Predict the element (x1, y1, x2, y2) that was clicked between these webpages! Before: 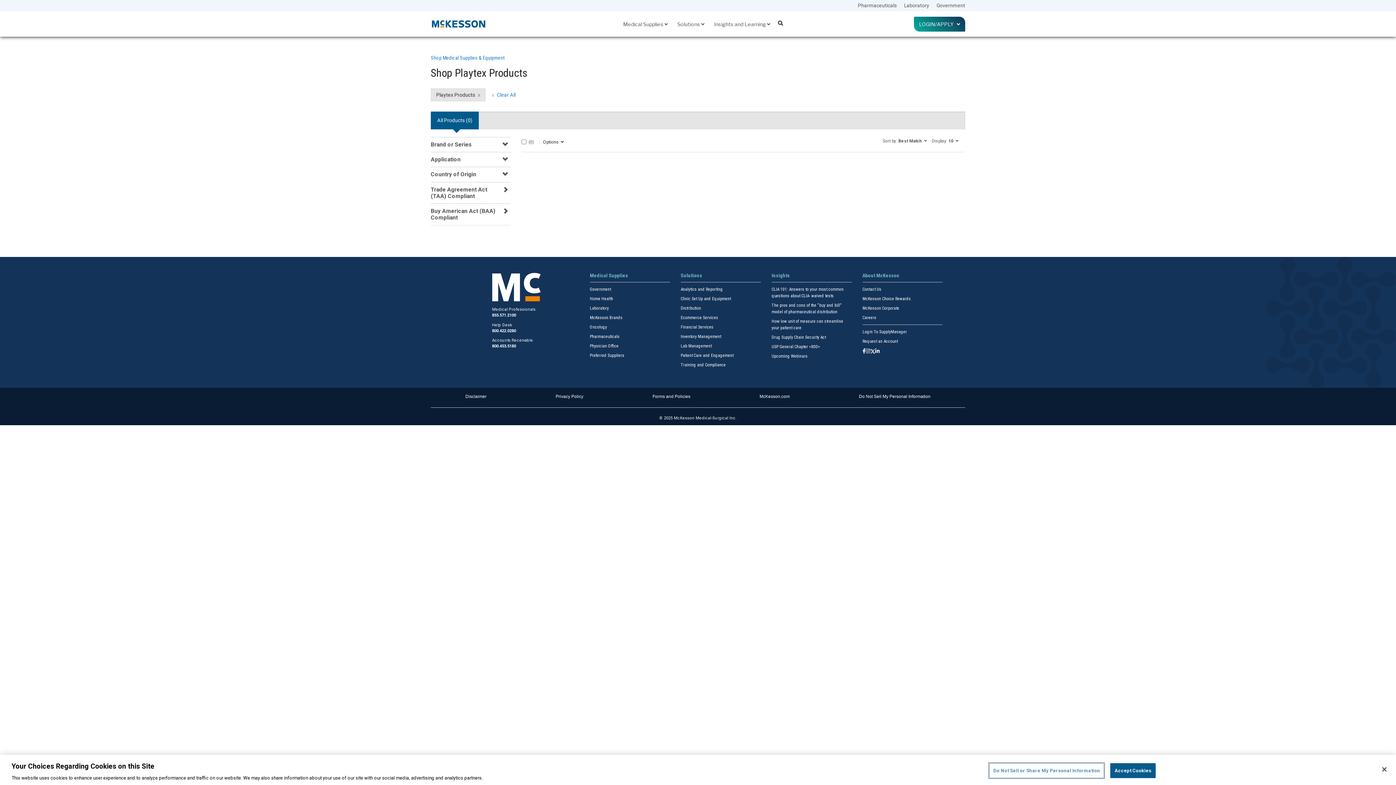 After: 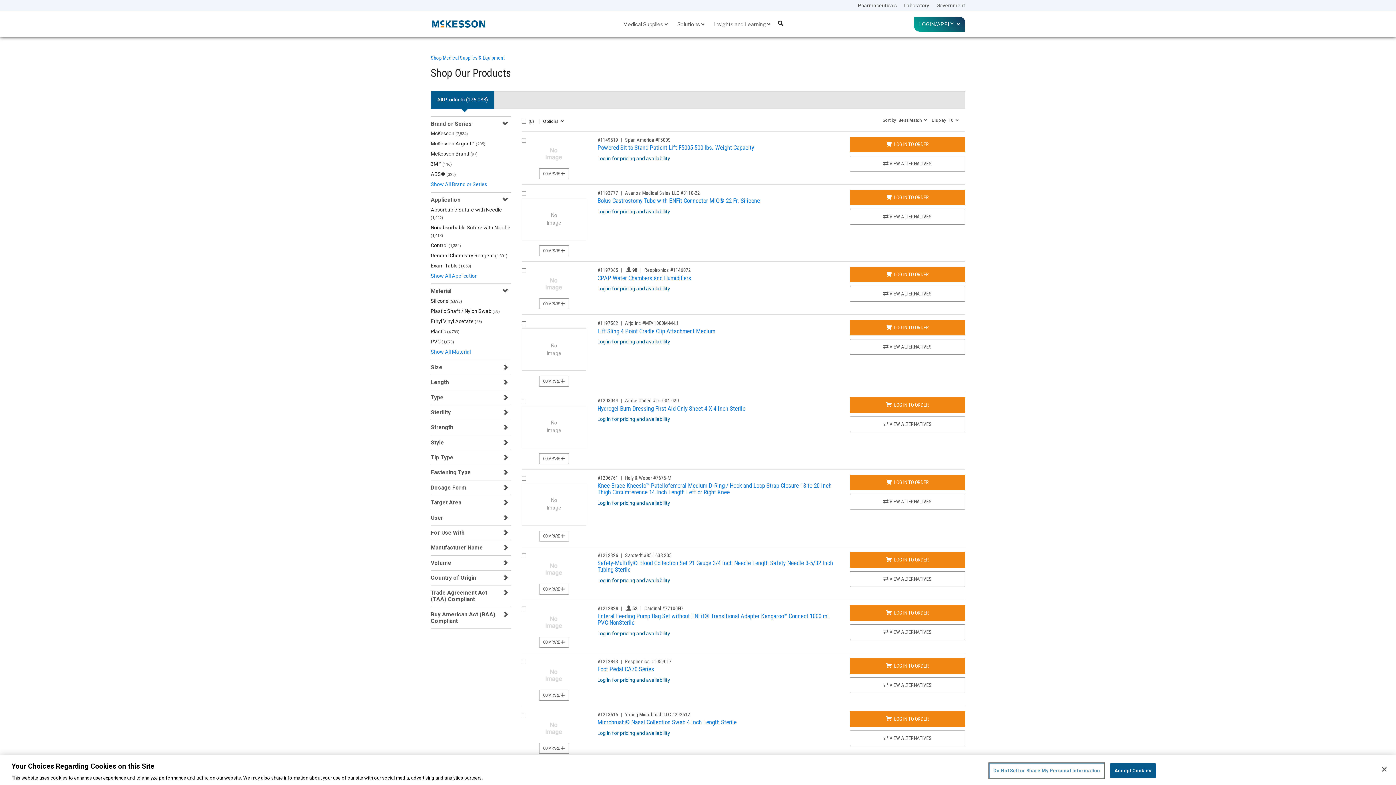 Action: label: Playtex Products filter clear bbox: (430, 88, 485, 101)